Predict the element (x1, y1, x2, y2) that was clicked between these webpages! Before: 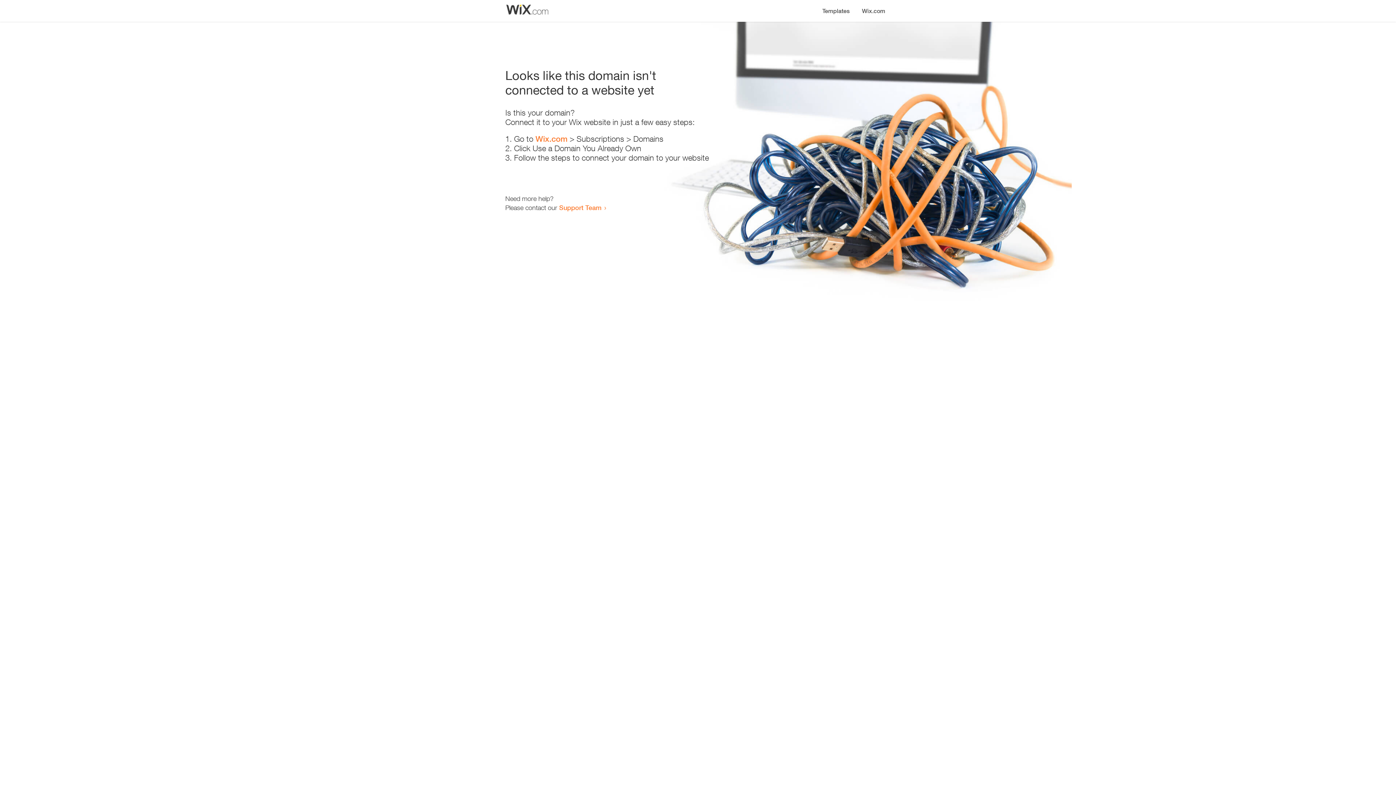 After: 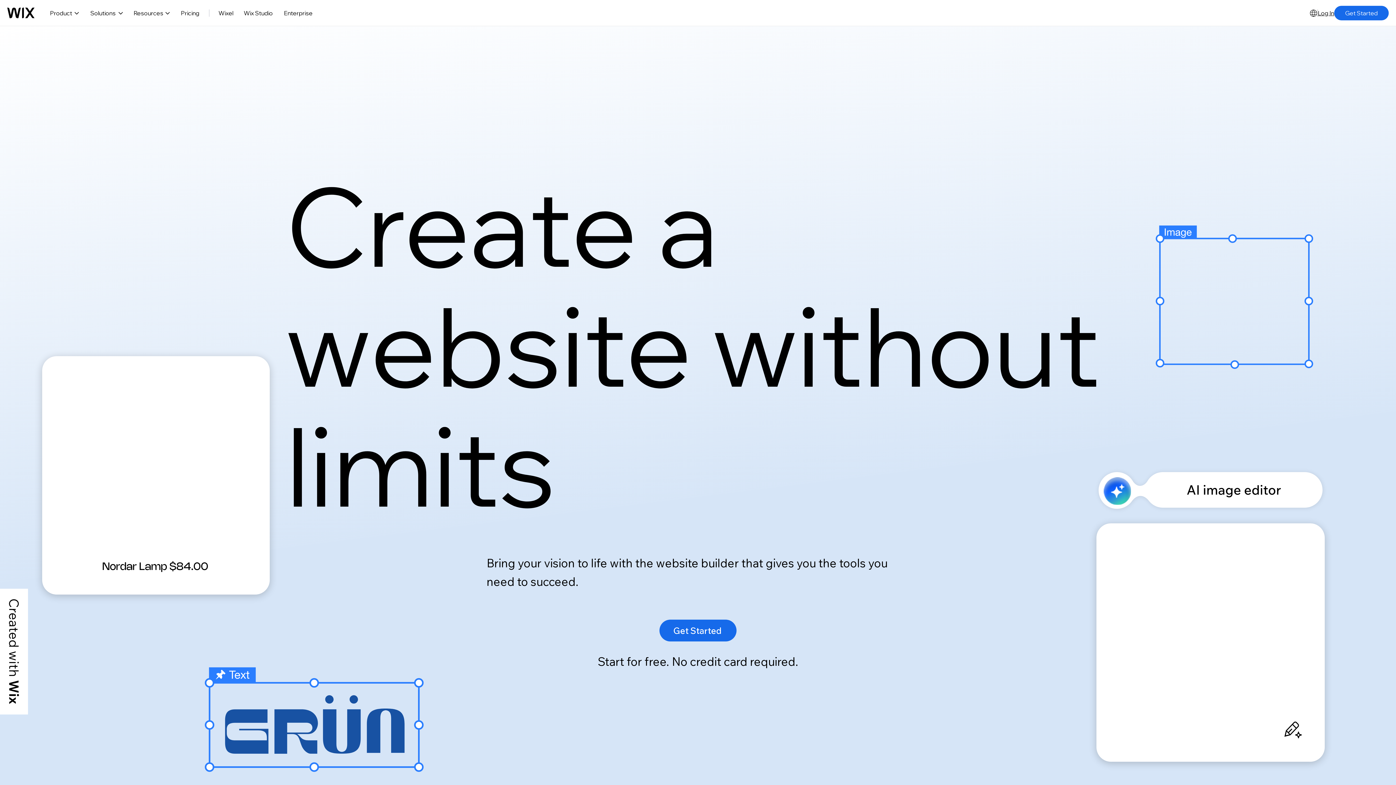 Action: bbox: (856, 0, 890, 14) label: Wix.com